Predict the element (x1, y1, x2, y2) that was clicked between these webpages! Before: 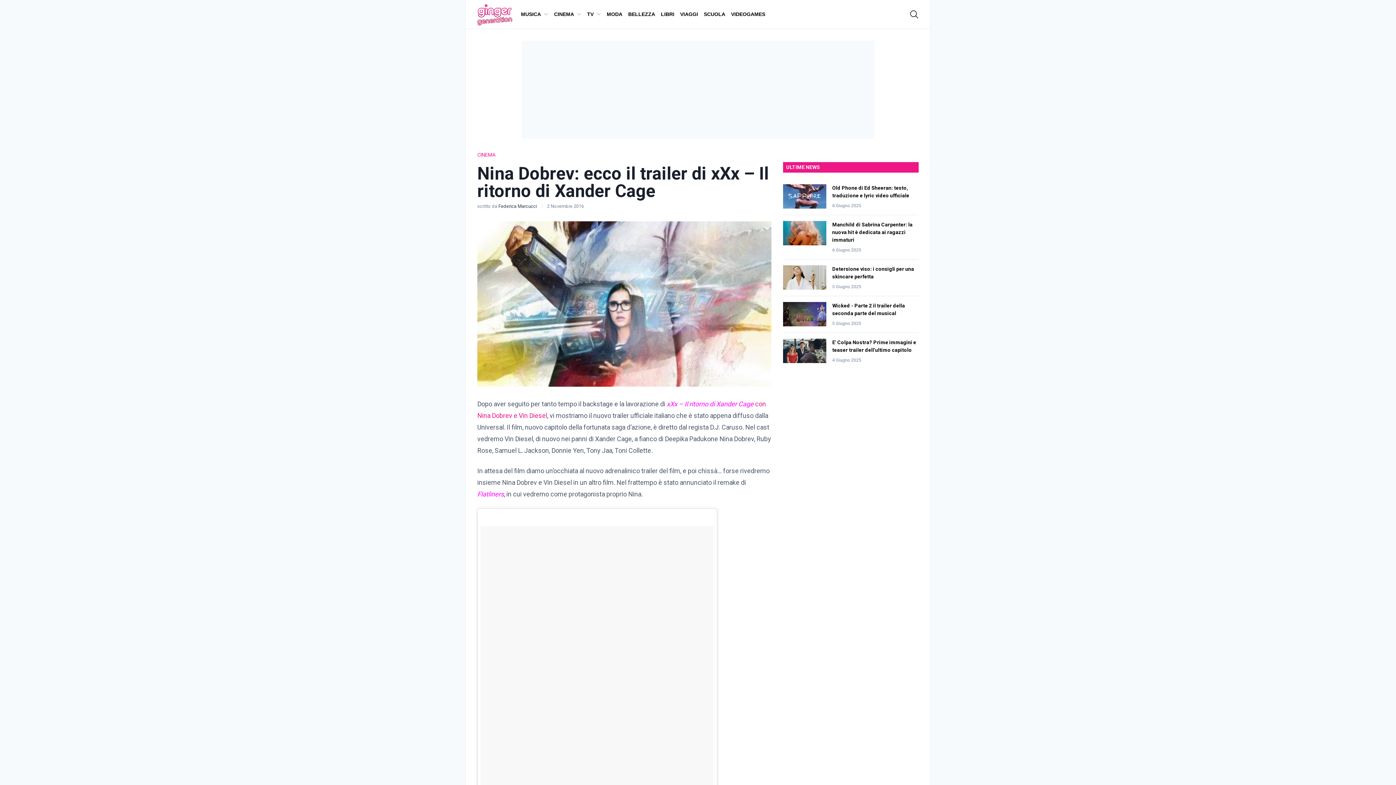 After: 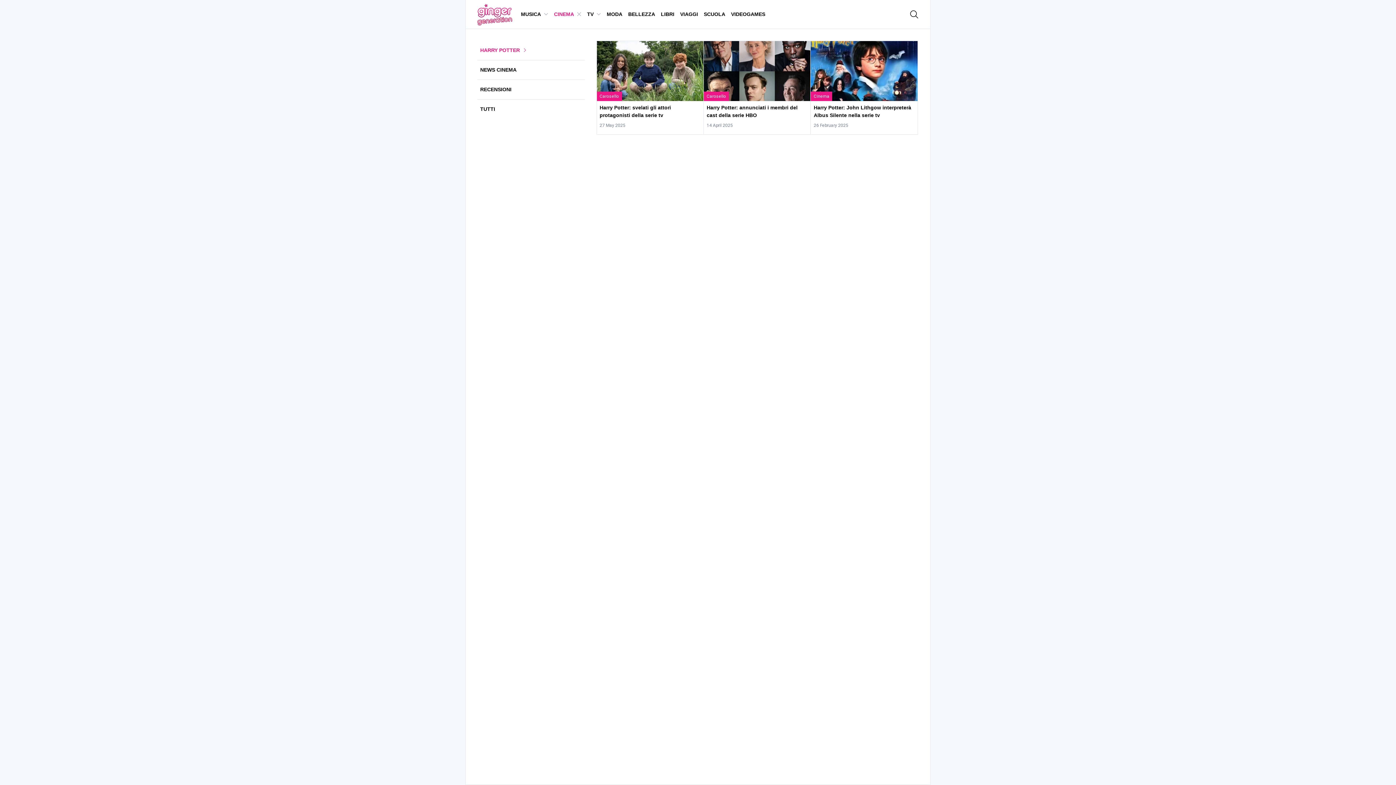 Action: label: CINEMA bbox: (551, 0, 584, 28)